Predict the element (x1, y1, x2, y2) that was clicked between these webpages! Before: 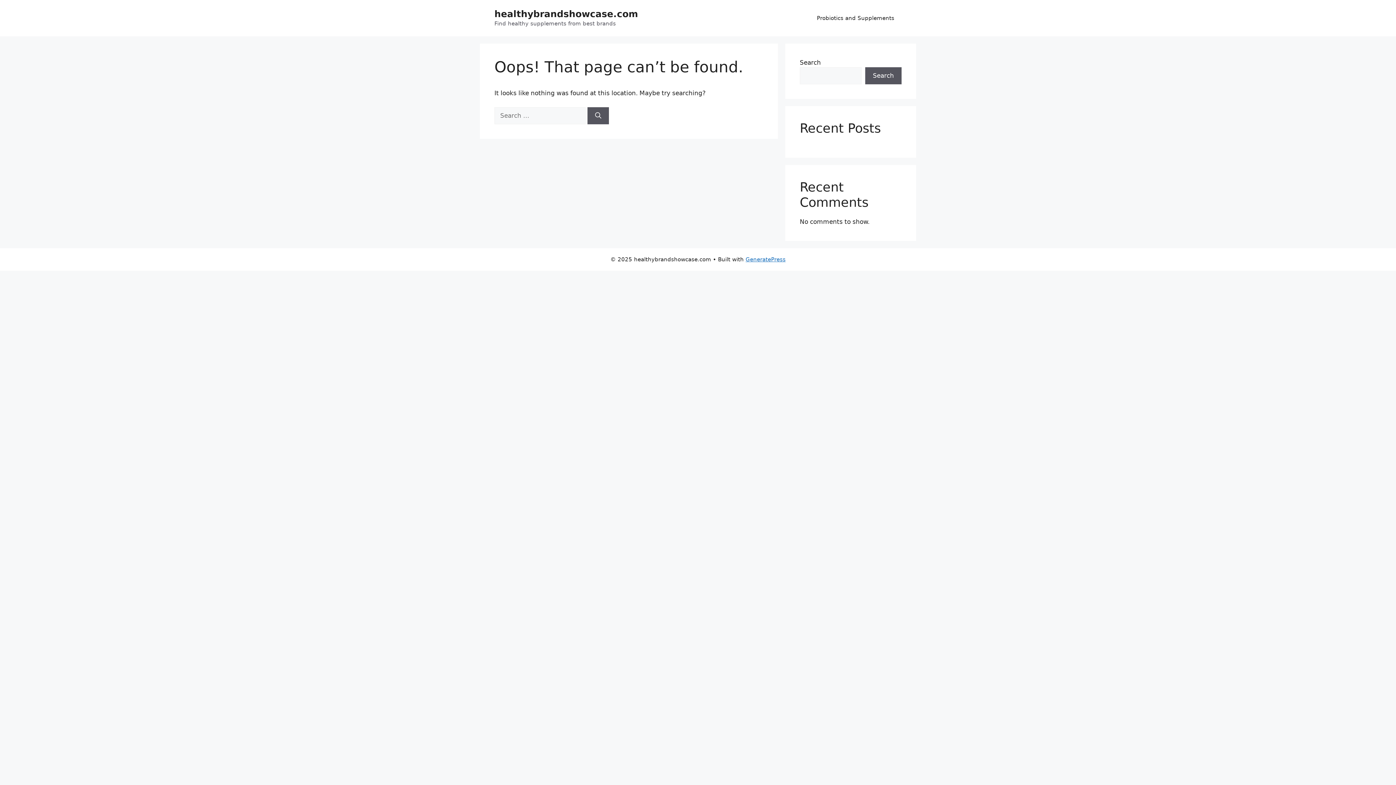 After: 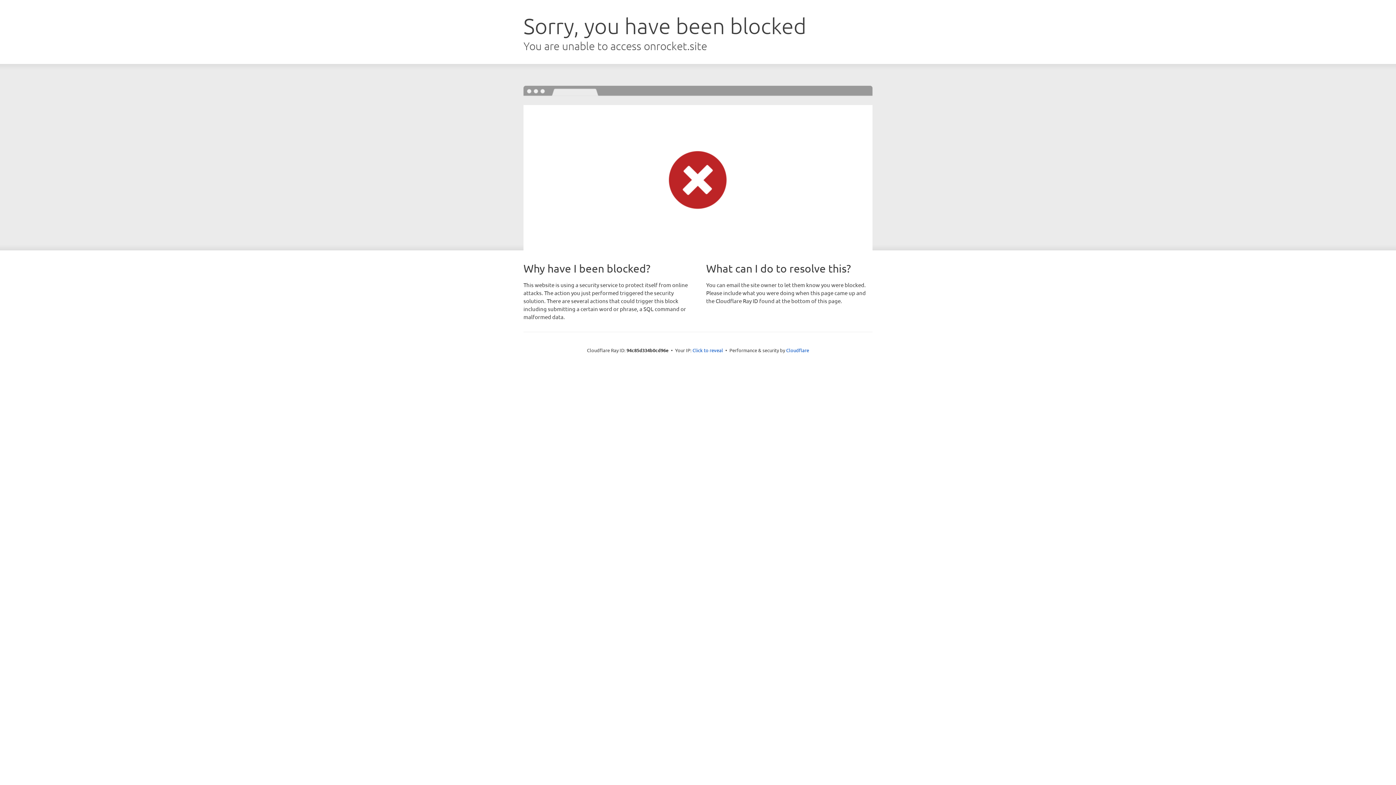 Action: bbox: (745, 256, 785, 262) label: GeneratePress